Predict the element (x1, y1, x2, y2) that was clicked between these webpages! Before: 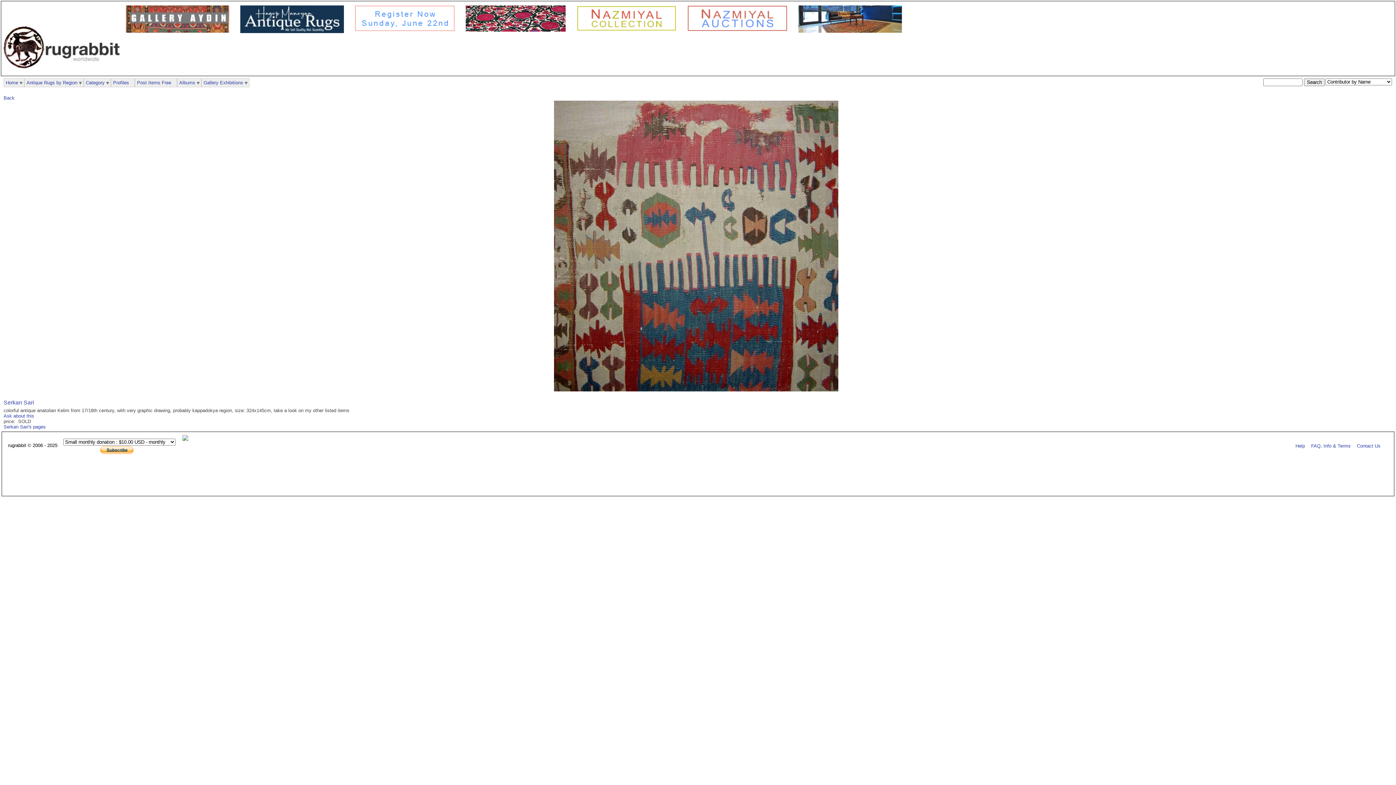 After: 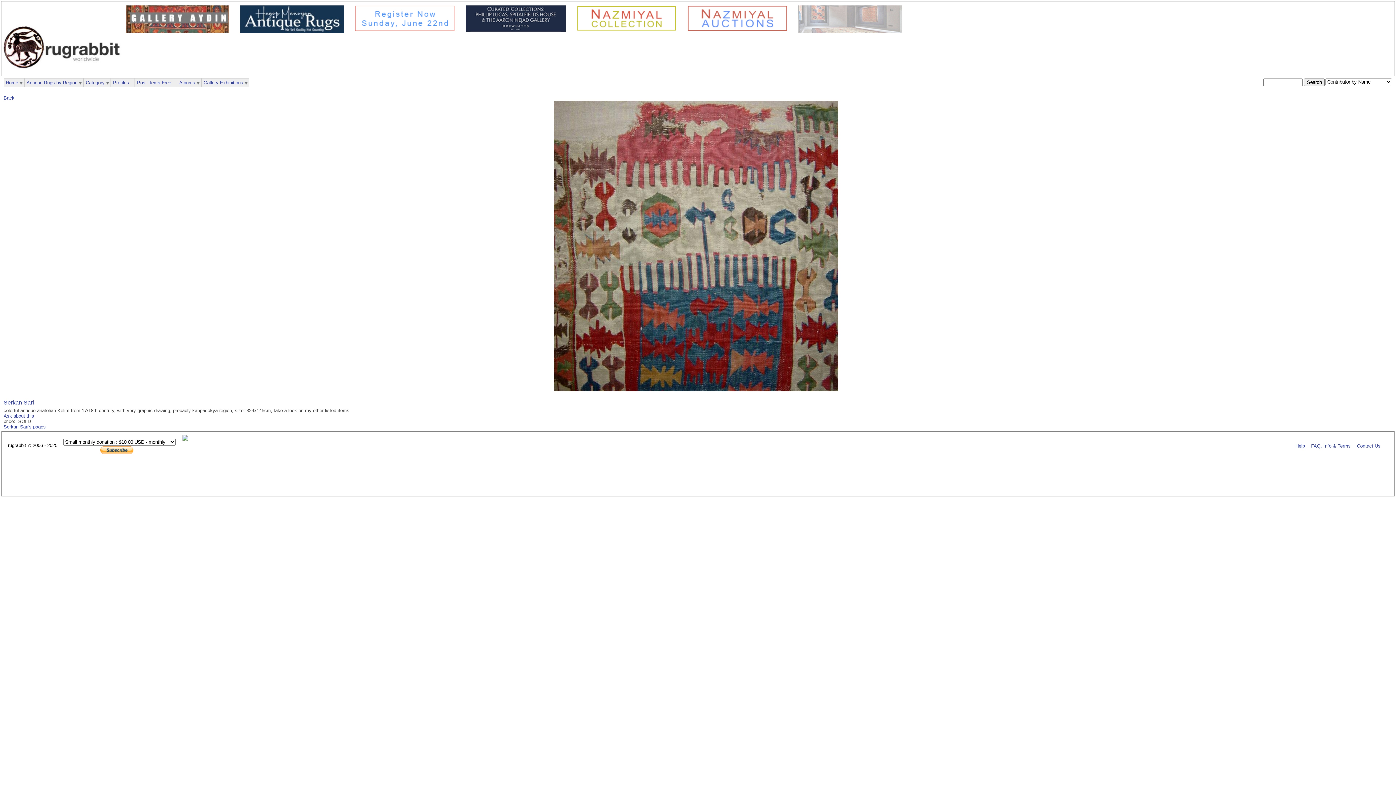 Action: bbox: (687, 26, 791, 32)